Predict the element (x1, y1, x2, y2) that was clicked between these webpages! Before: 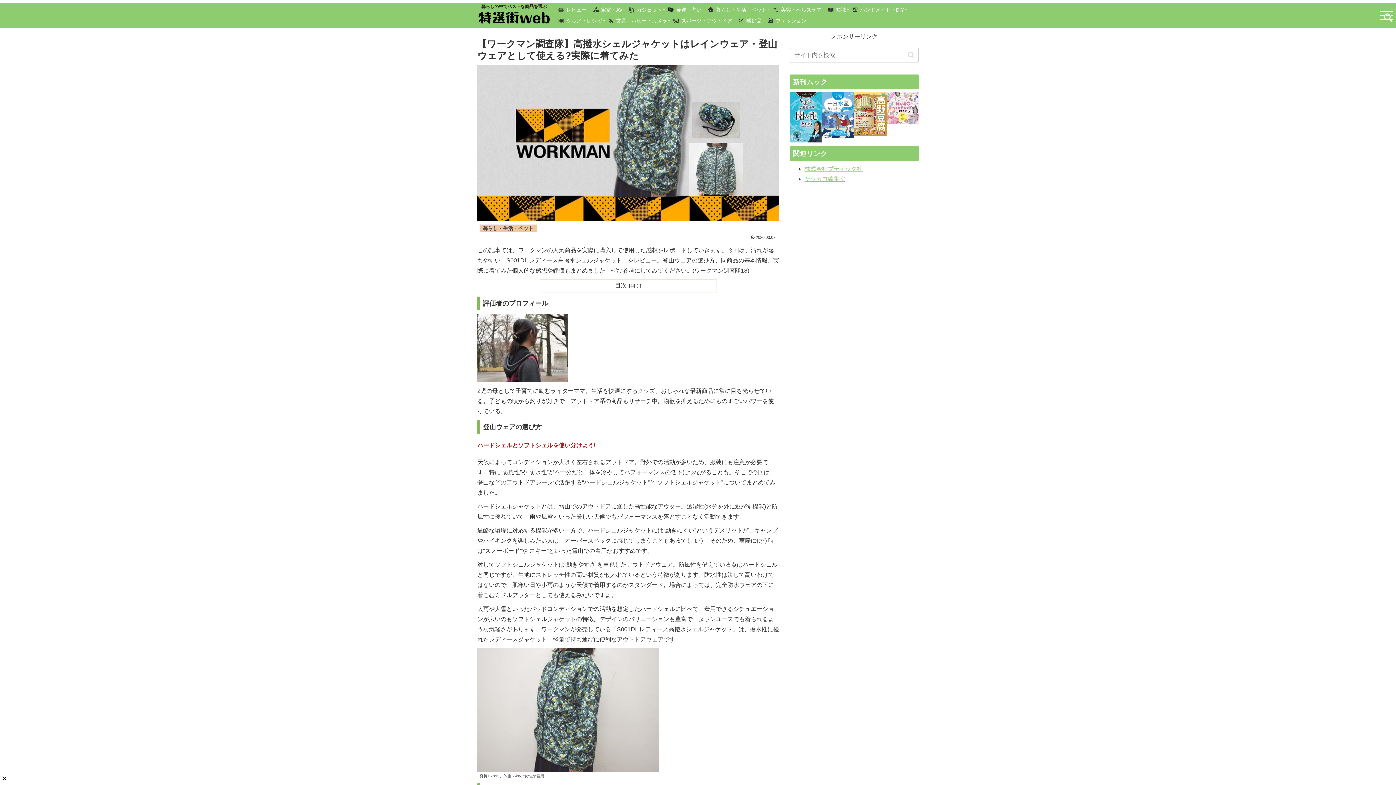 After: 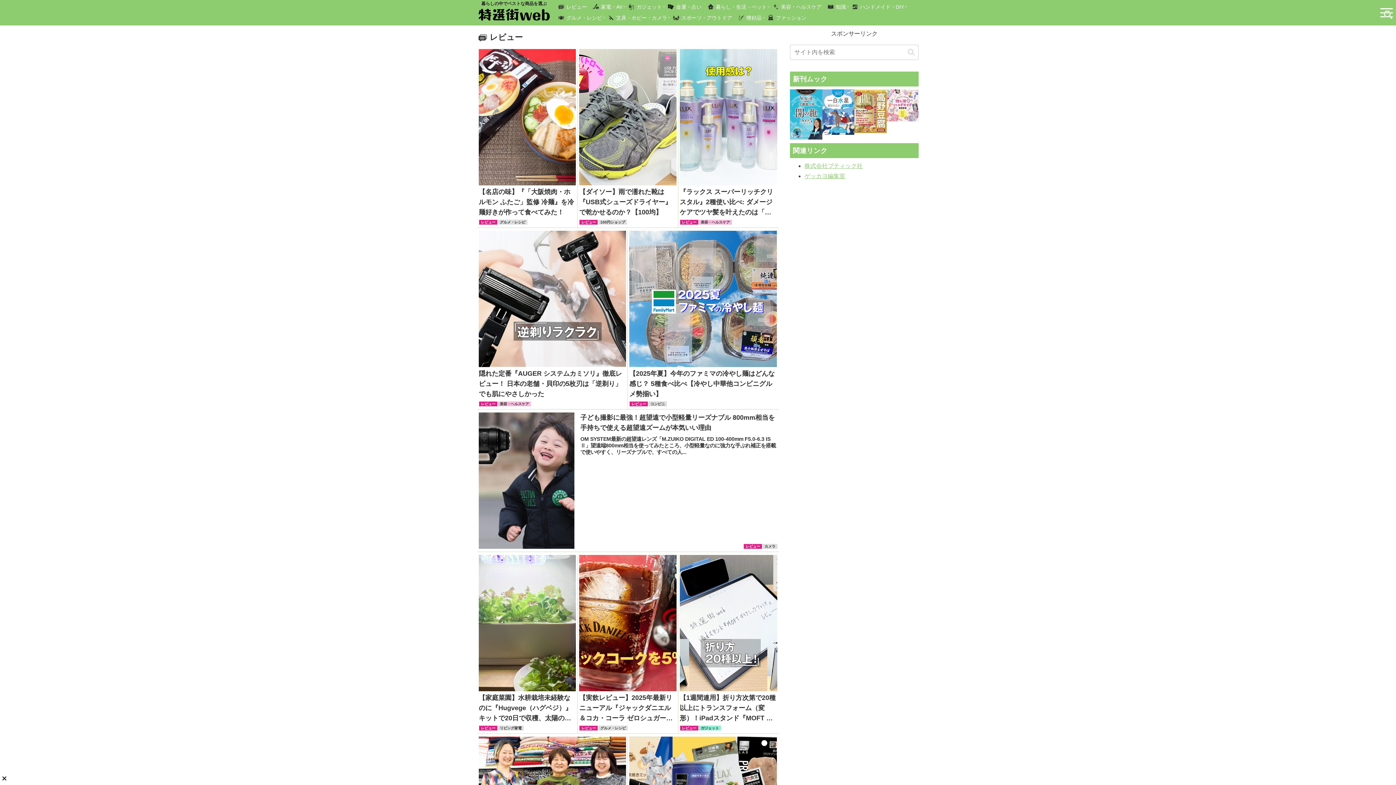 Action: label: レビュー bbox: (557, 4, 592, 15)